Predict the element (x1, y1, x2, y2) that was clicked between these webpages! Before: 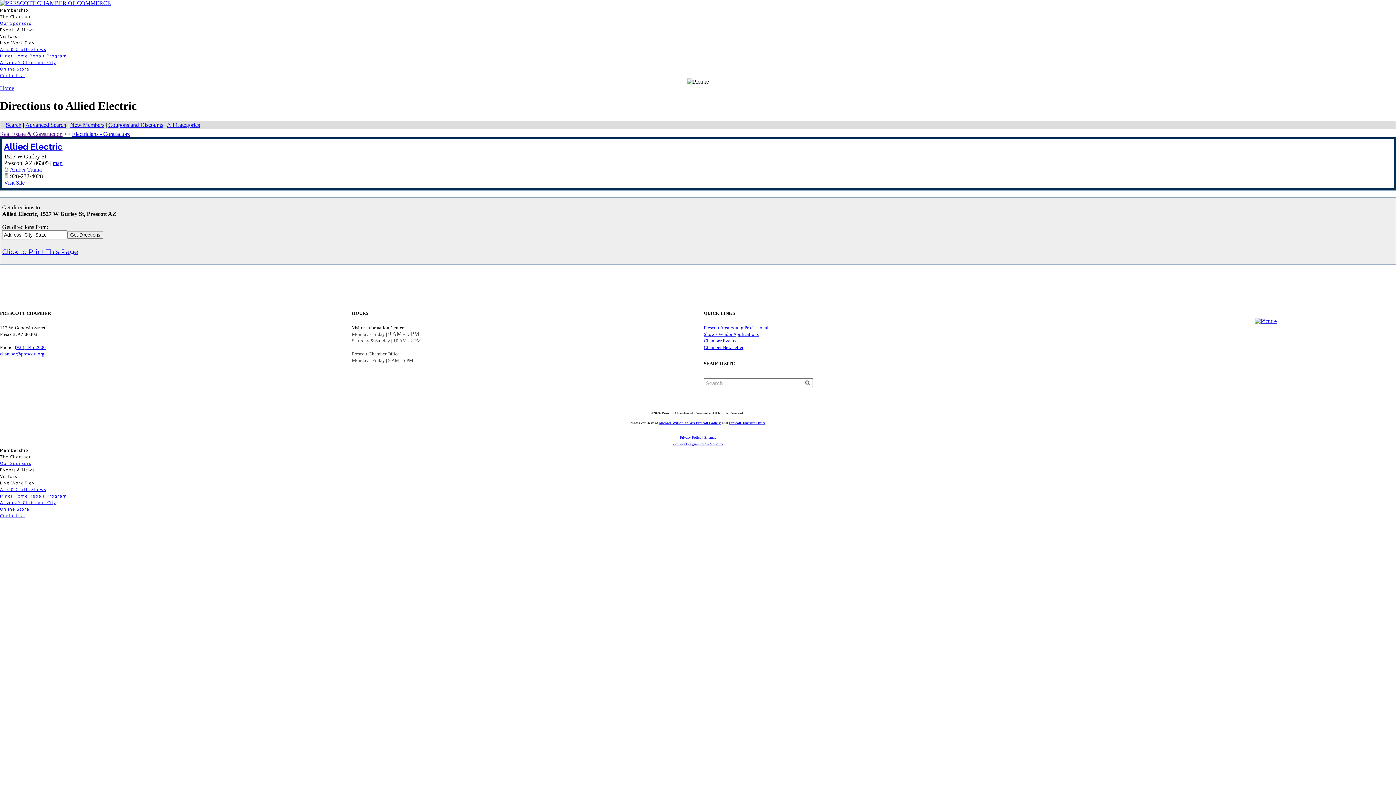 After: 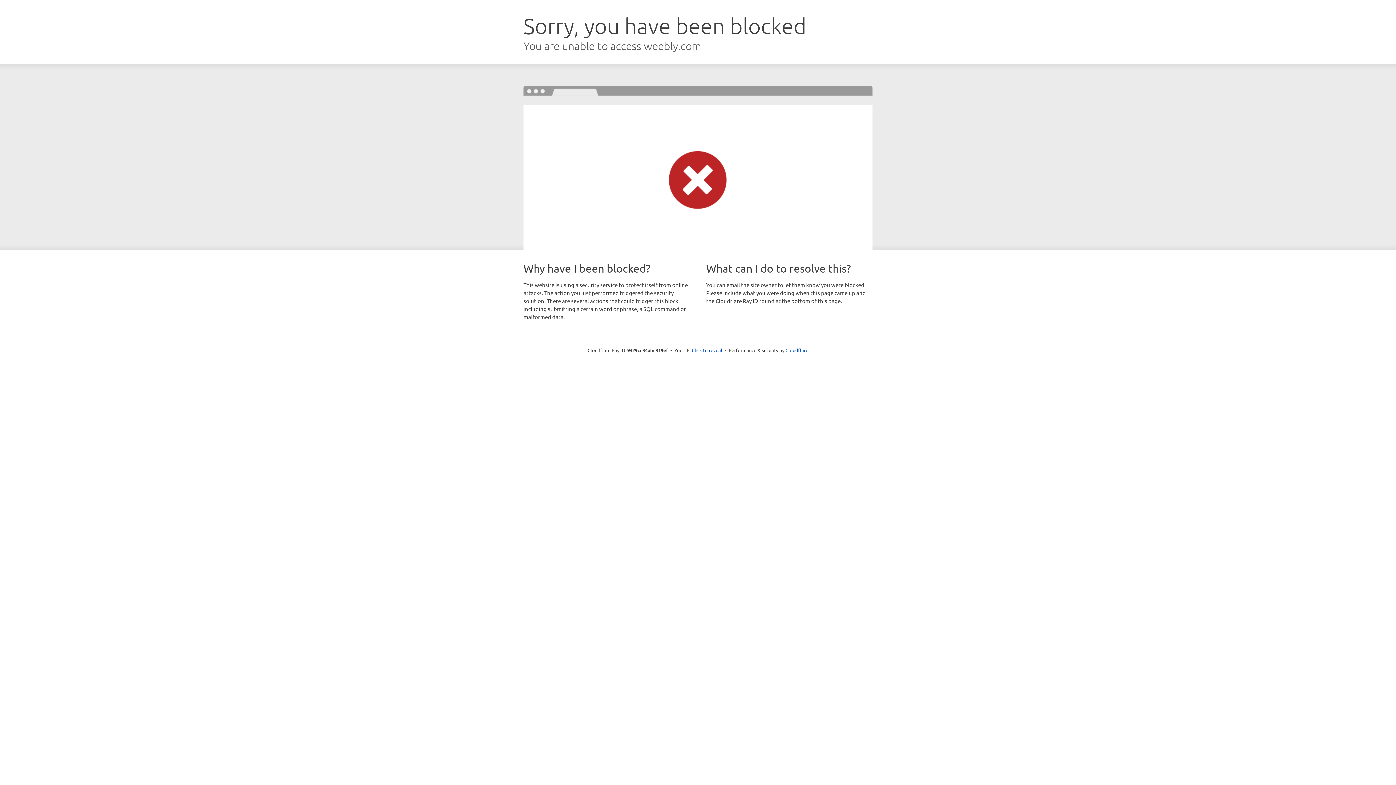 Action: bbox: (704, 331, 758, 337) label: Show / Vendor Applications